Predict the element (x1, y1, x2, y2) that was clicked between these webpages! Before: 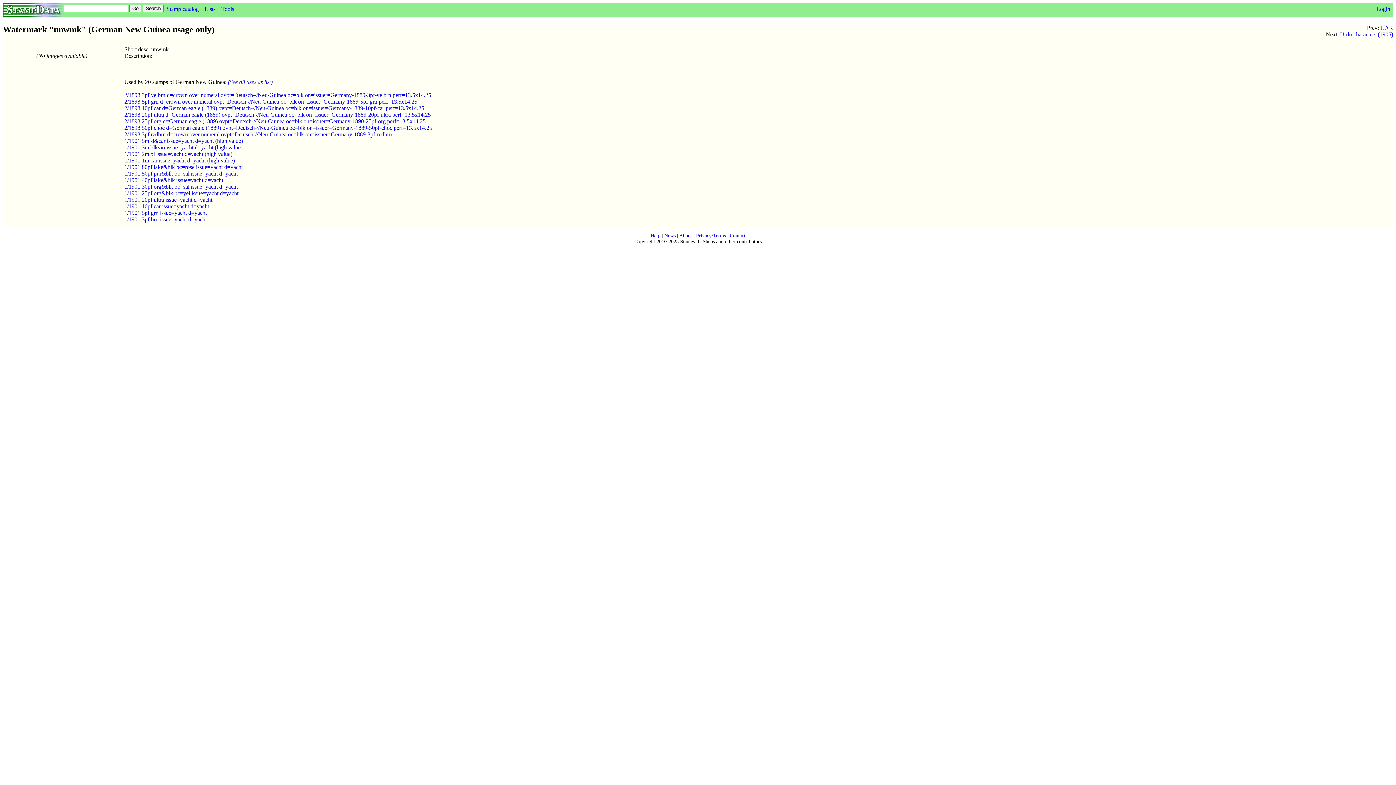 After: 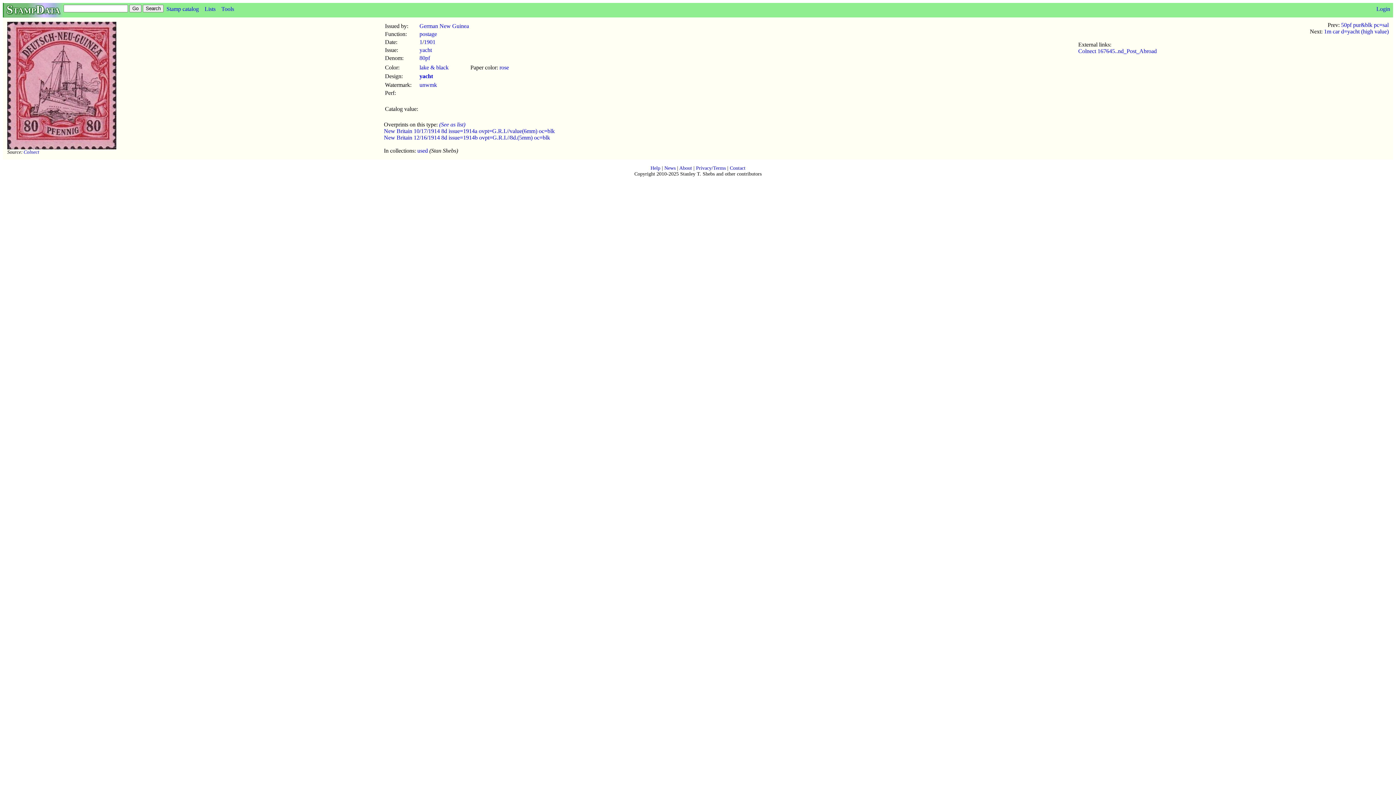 Action: label: 1/1901 80pf lake&blk pc=rose issue=yacht d=yacht bbox: (124, 163, 242, 170)